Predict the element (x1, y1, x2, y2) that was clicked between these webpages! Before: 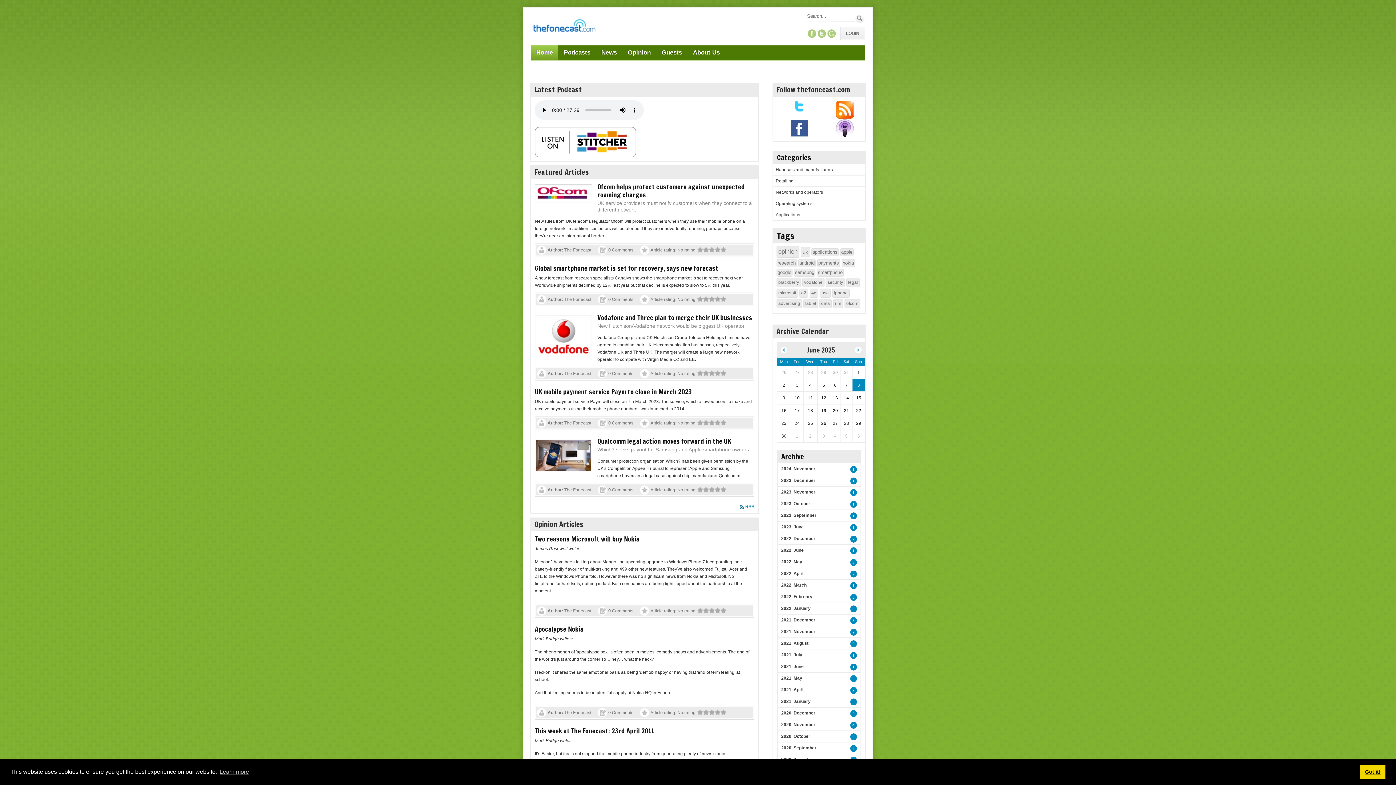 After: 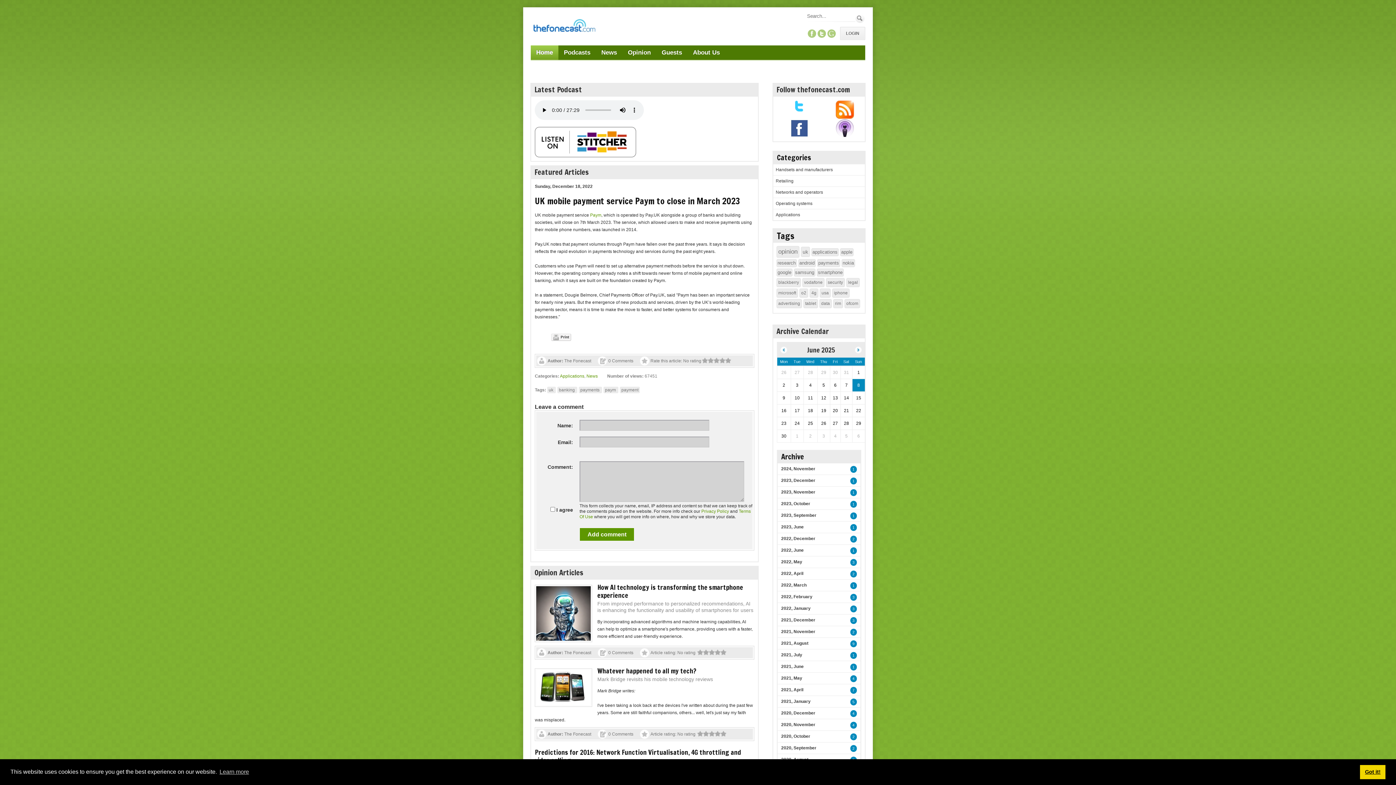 Action: label: UK mobile payment service Paym to close in March 2023 bbox: (534, 387, 692, 396)